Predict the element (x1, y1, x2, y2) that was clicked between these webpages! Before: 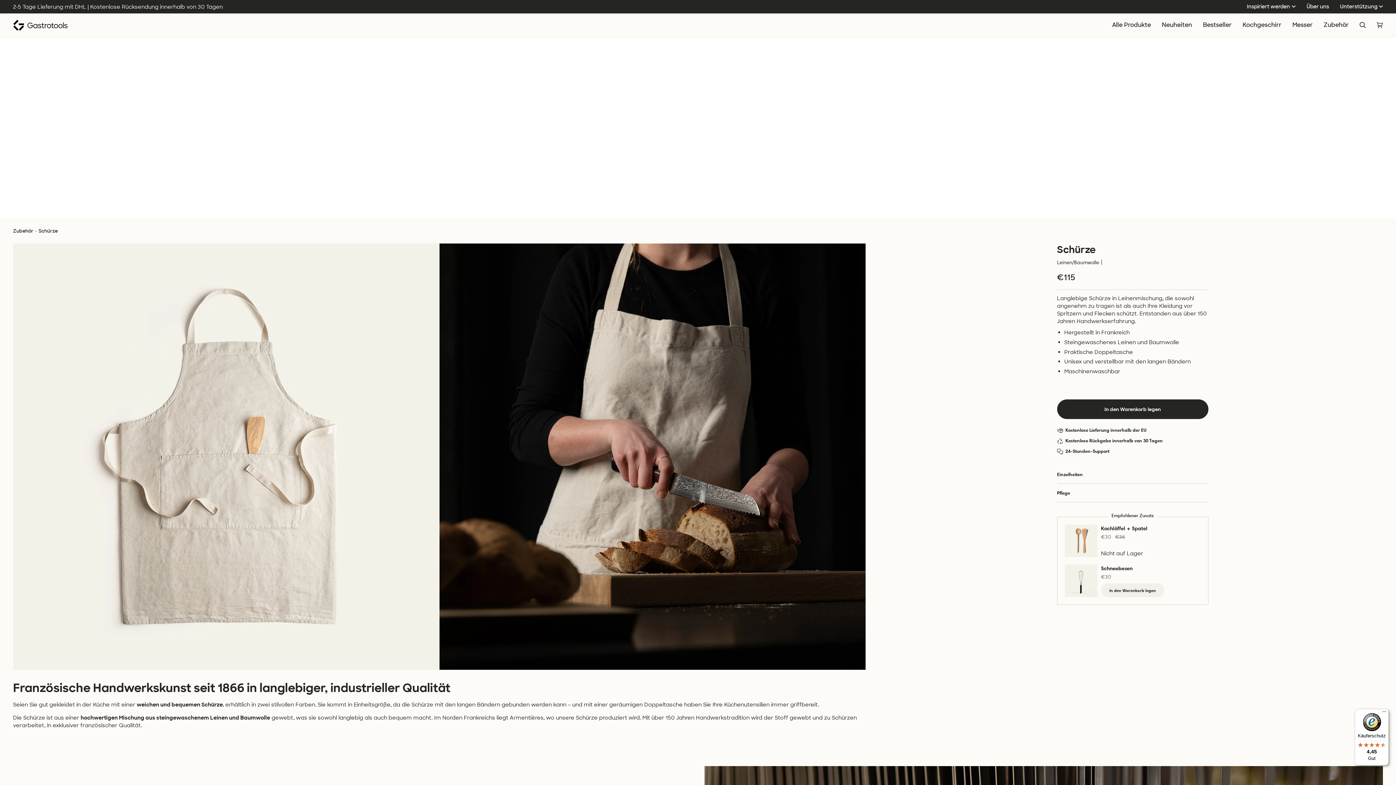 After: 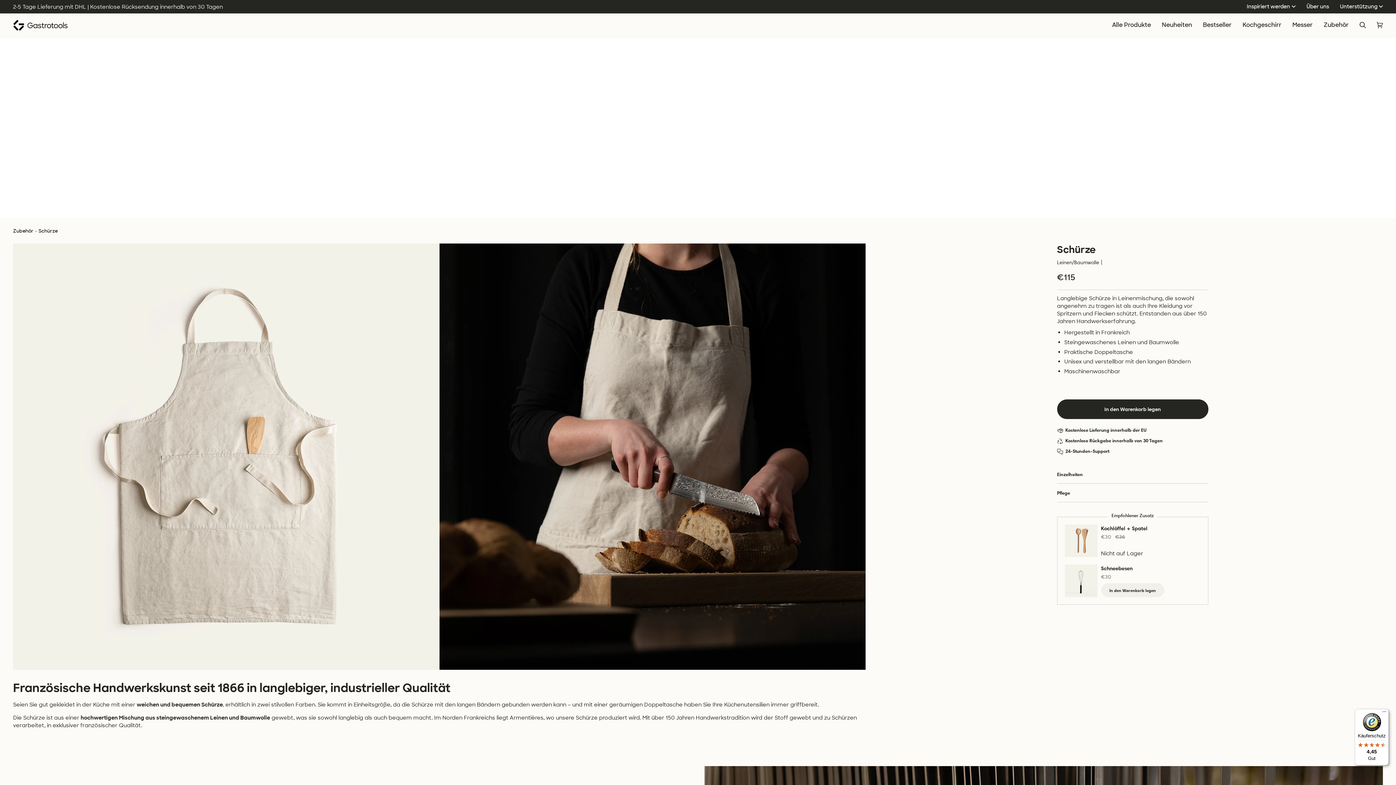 Action: bbox: (1334, 3, 1388, 10) label: Unterstützung